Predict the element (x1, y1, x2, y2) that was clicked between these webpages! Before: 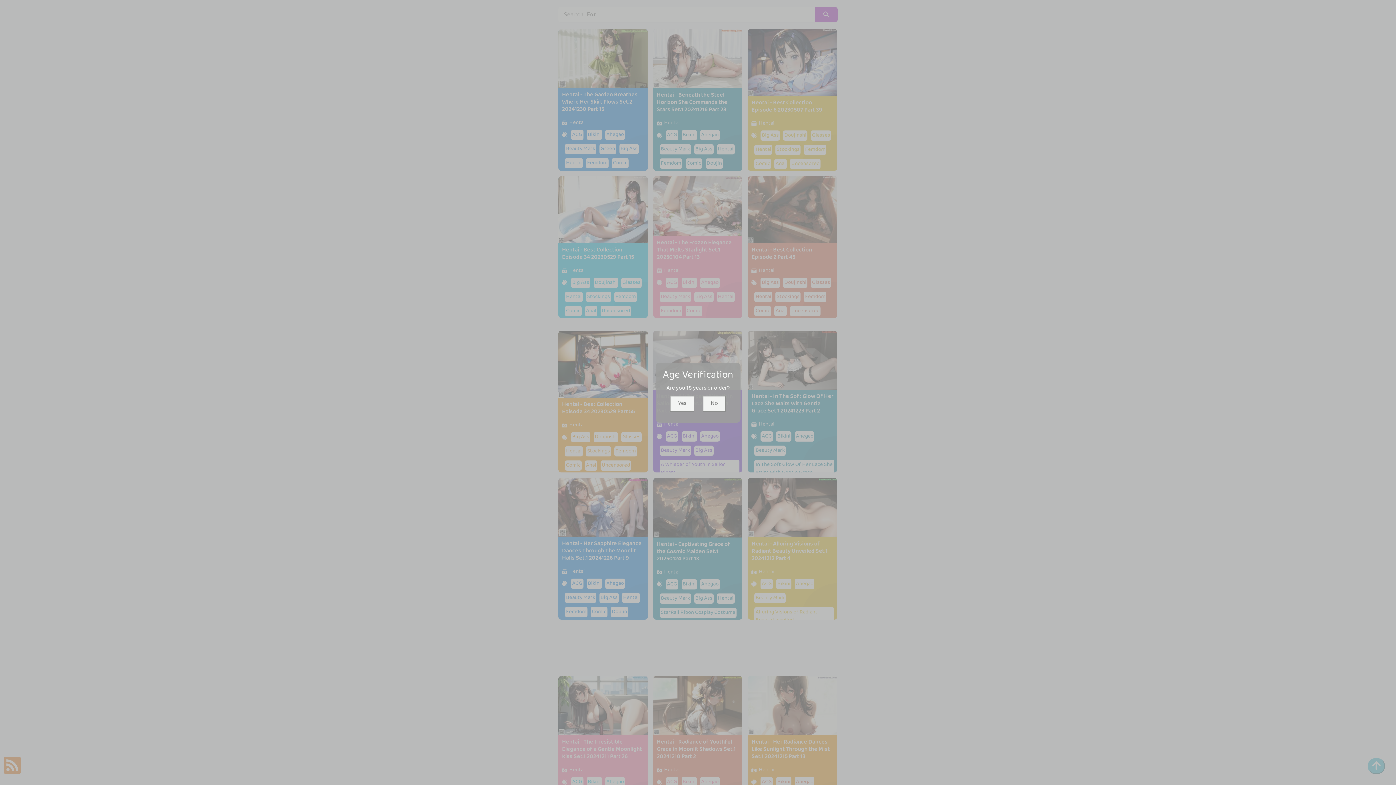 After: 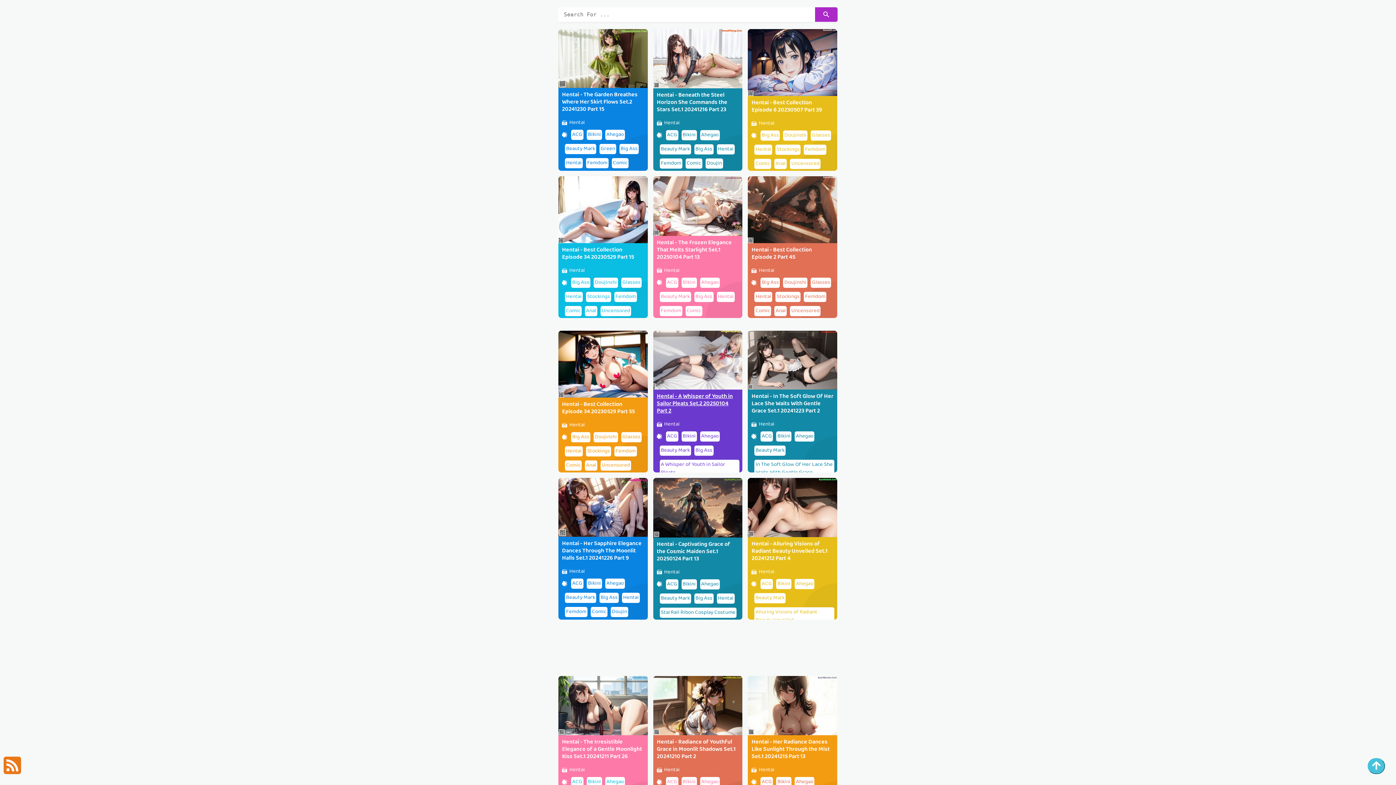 Action: bbox: (670, 395, 694, 411) label: Yes